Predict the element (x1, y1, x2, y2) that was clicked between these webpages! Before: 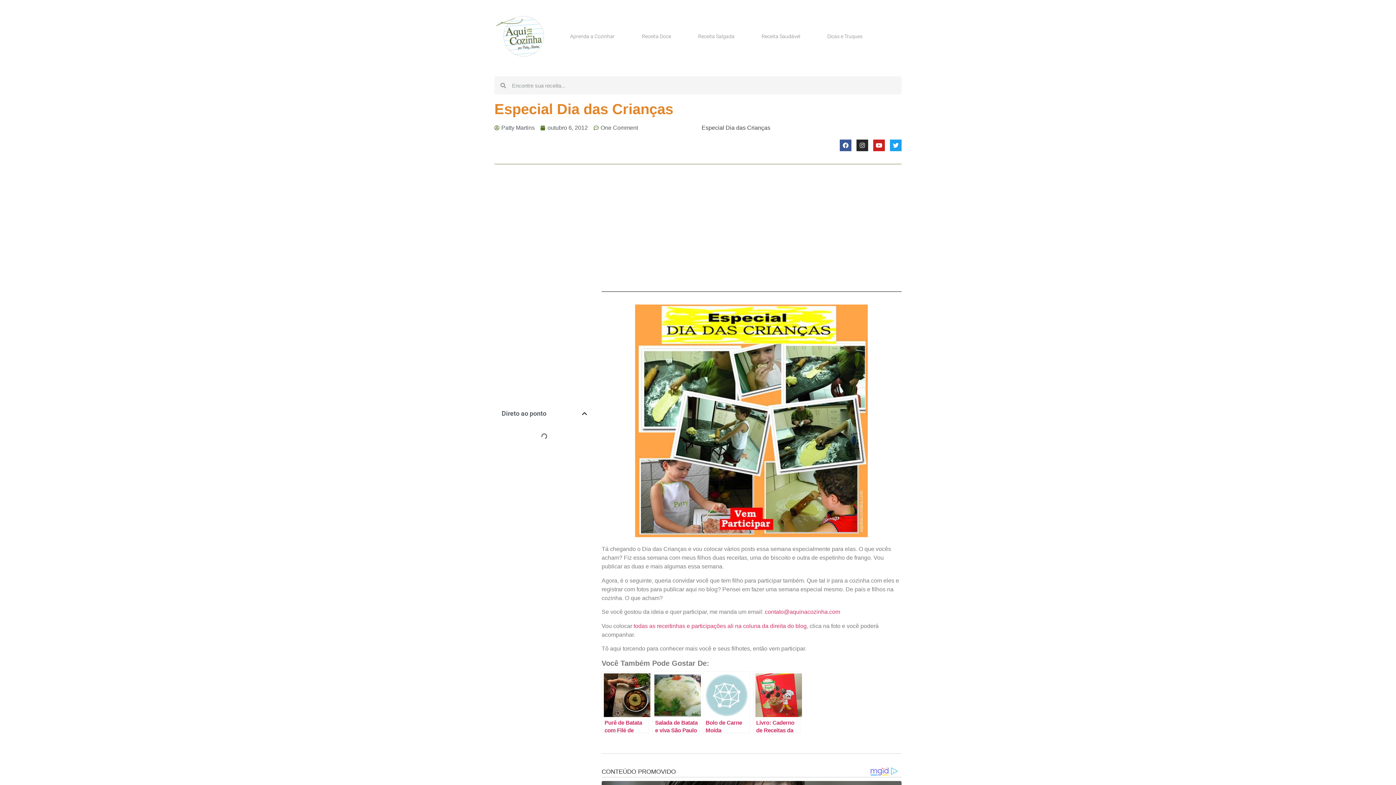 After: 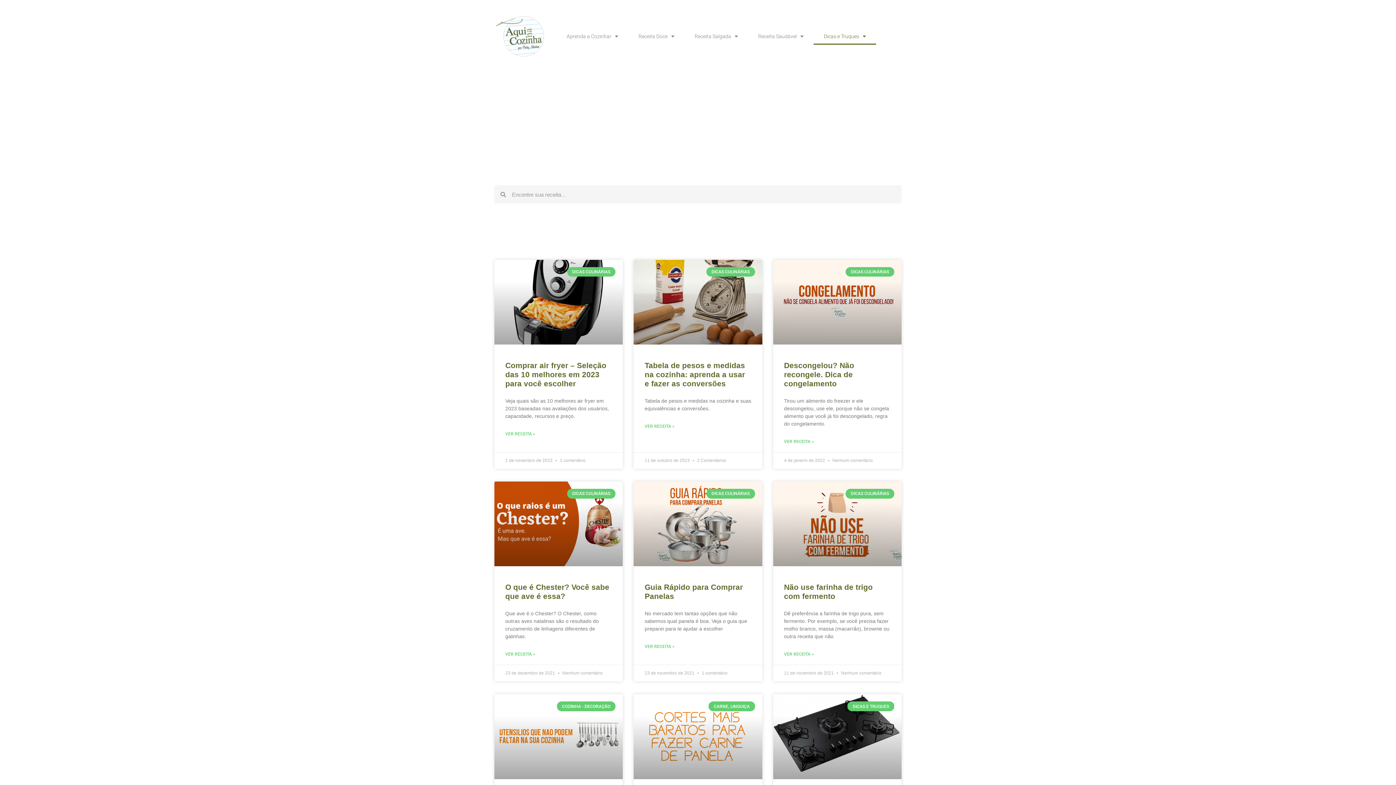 Action: bbox: (813, 28, 876, 44) label: Dicas e Truques